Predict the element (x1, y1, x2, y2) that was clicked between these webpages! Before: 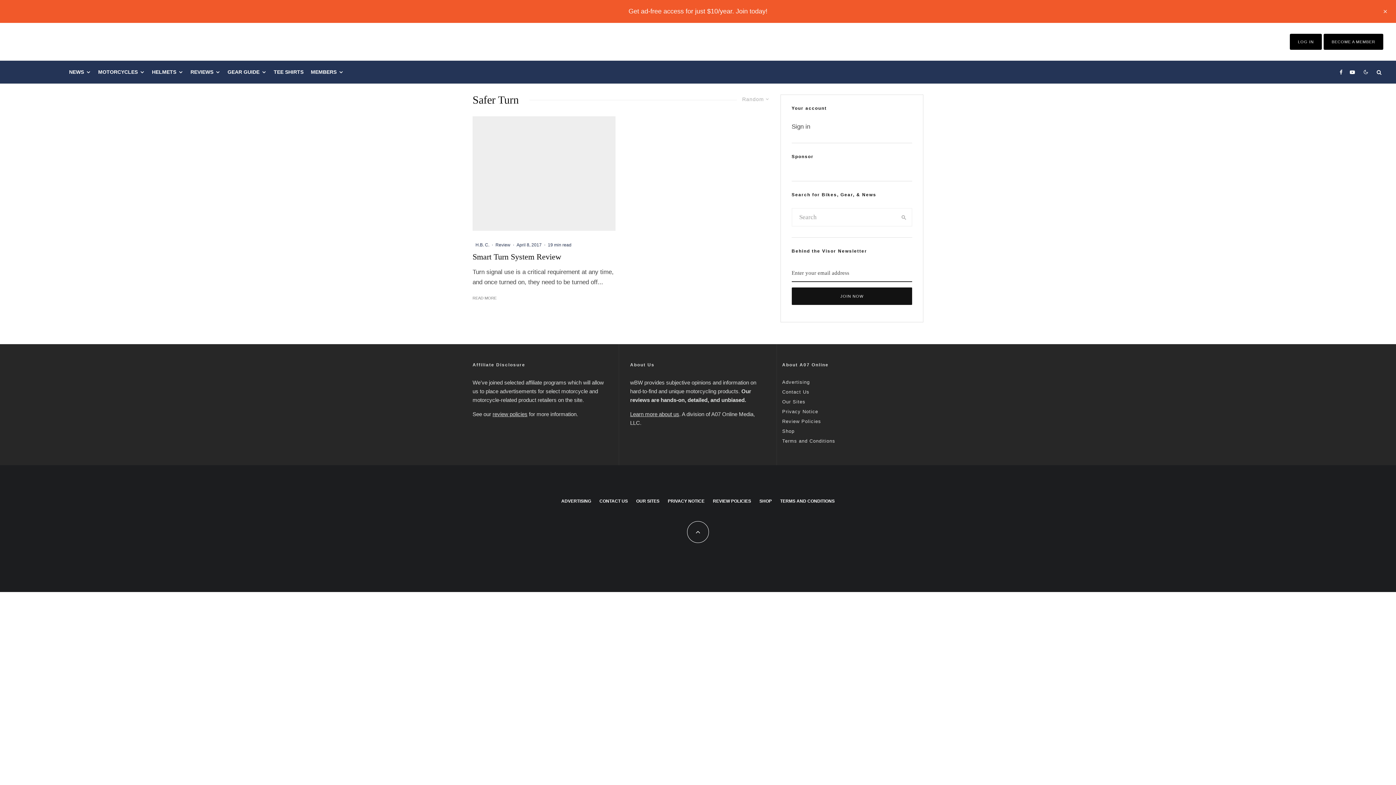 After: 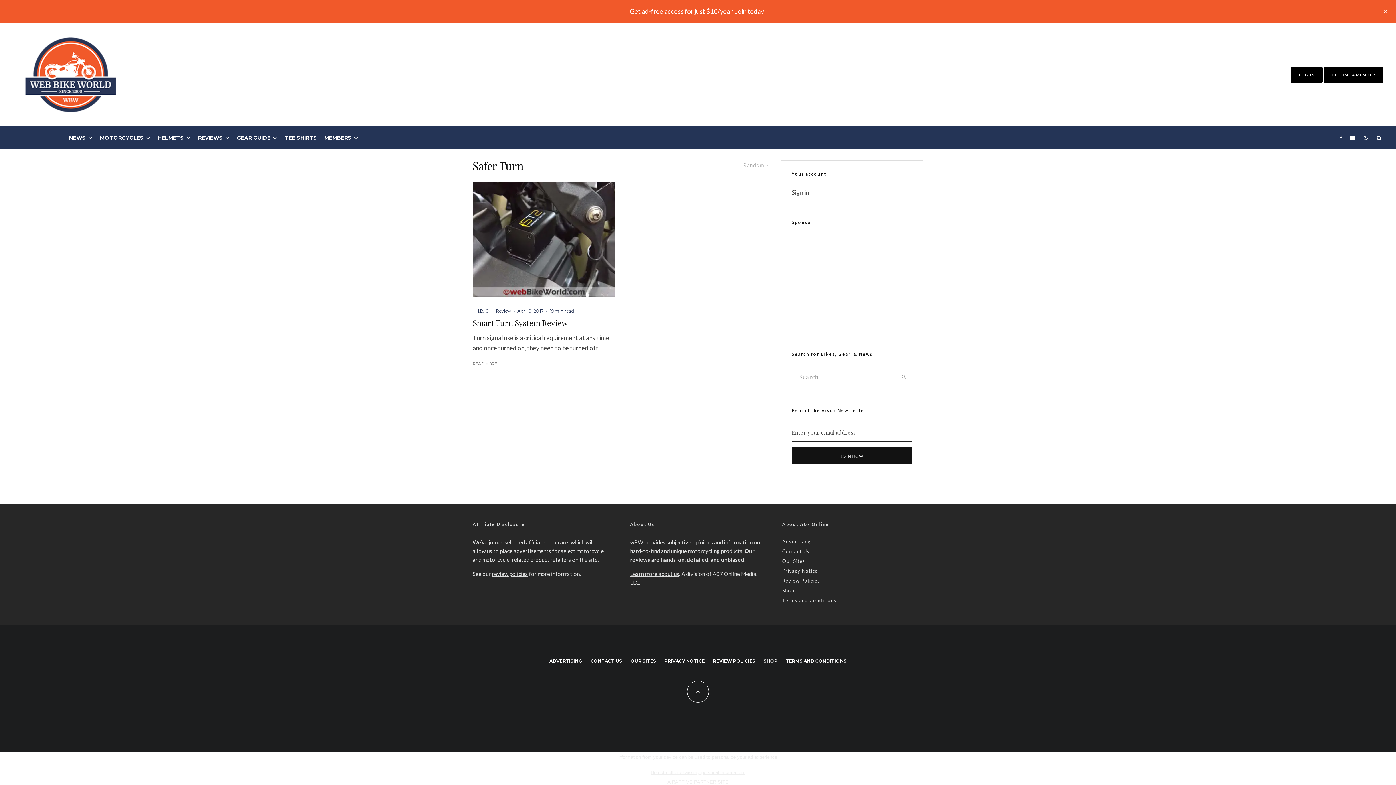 Action: bbox: (1346, 60, 1358, 83) label: YouTube